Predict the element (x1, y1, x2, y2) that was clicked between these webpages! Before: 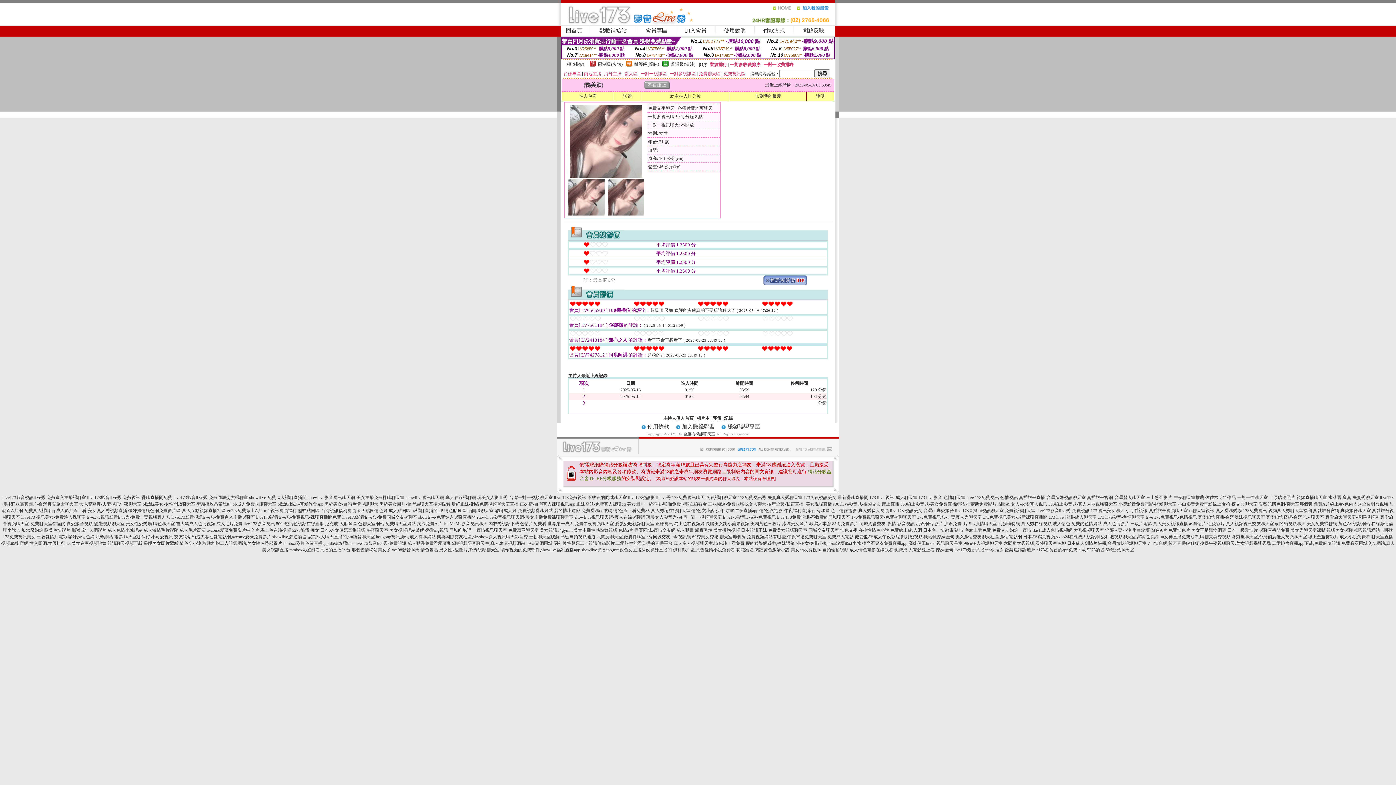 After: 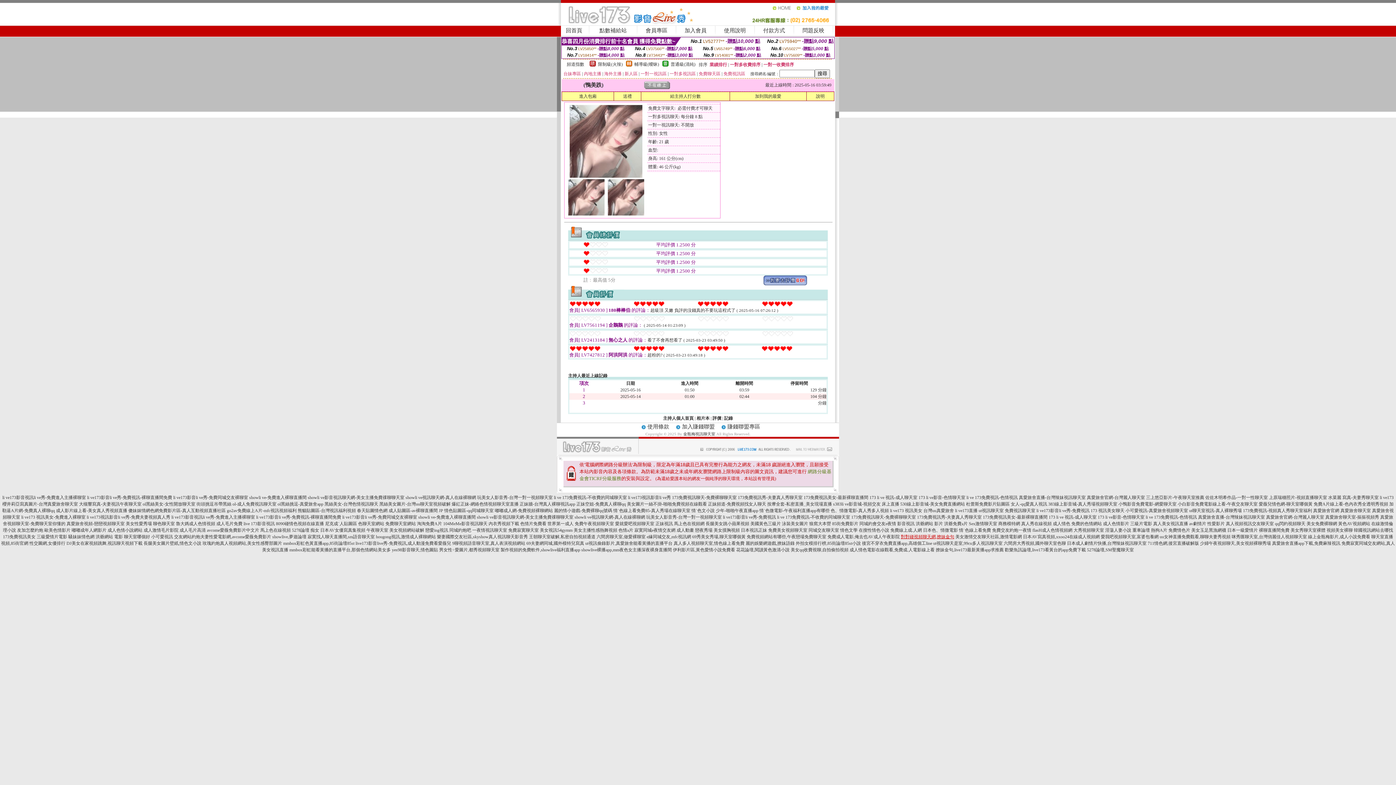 Action: bbox: (901, 534, 954, 539) label: 對對碰視頻聊天網,撩妹金句